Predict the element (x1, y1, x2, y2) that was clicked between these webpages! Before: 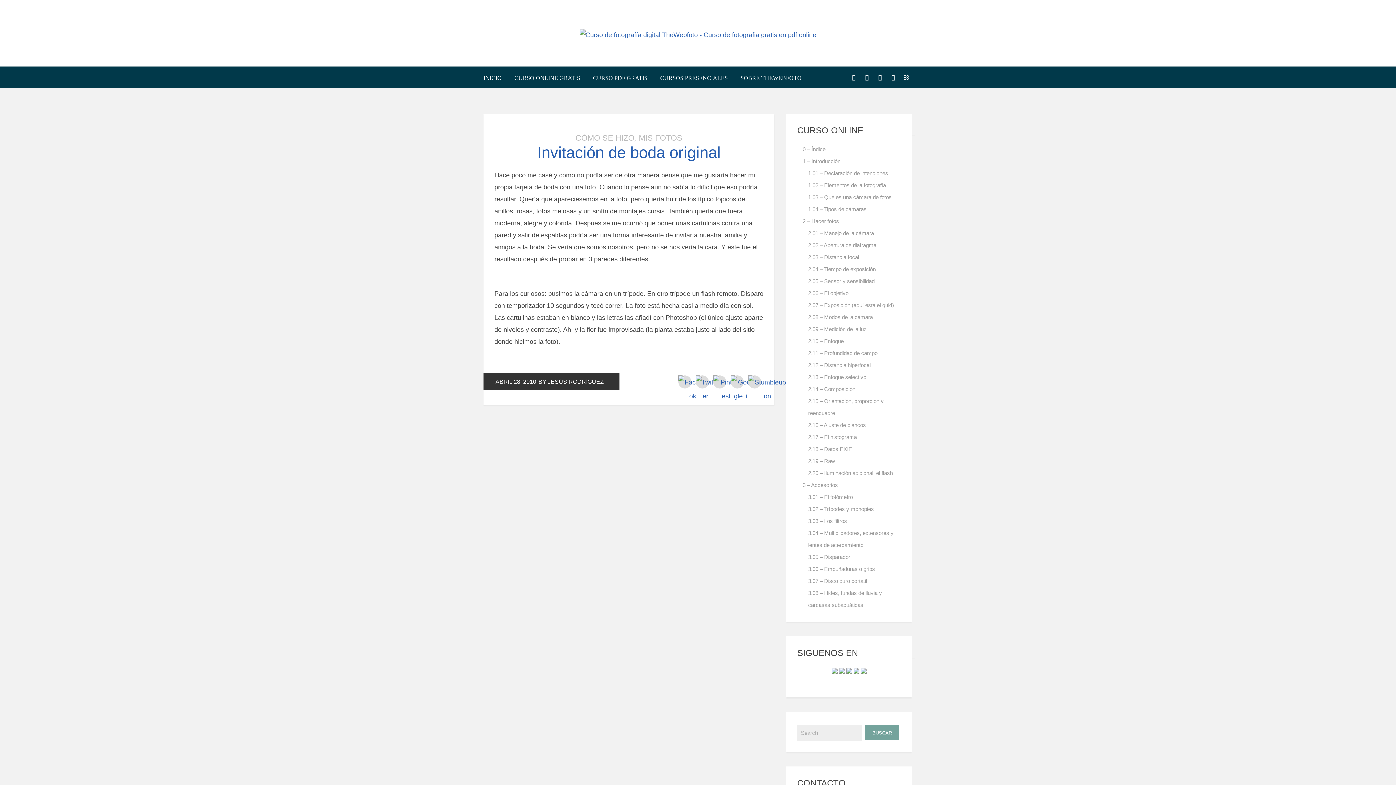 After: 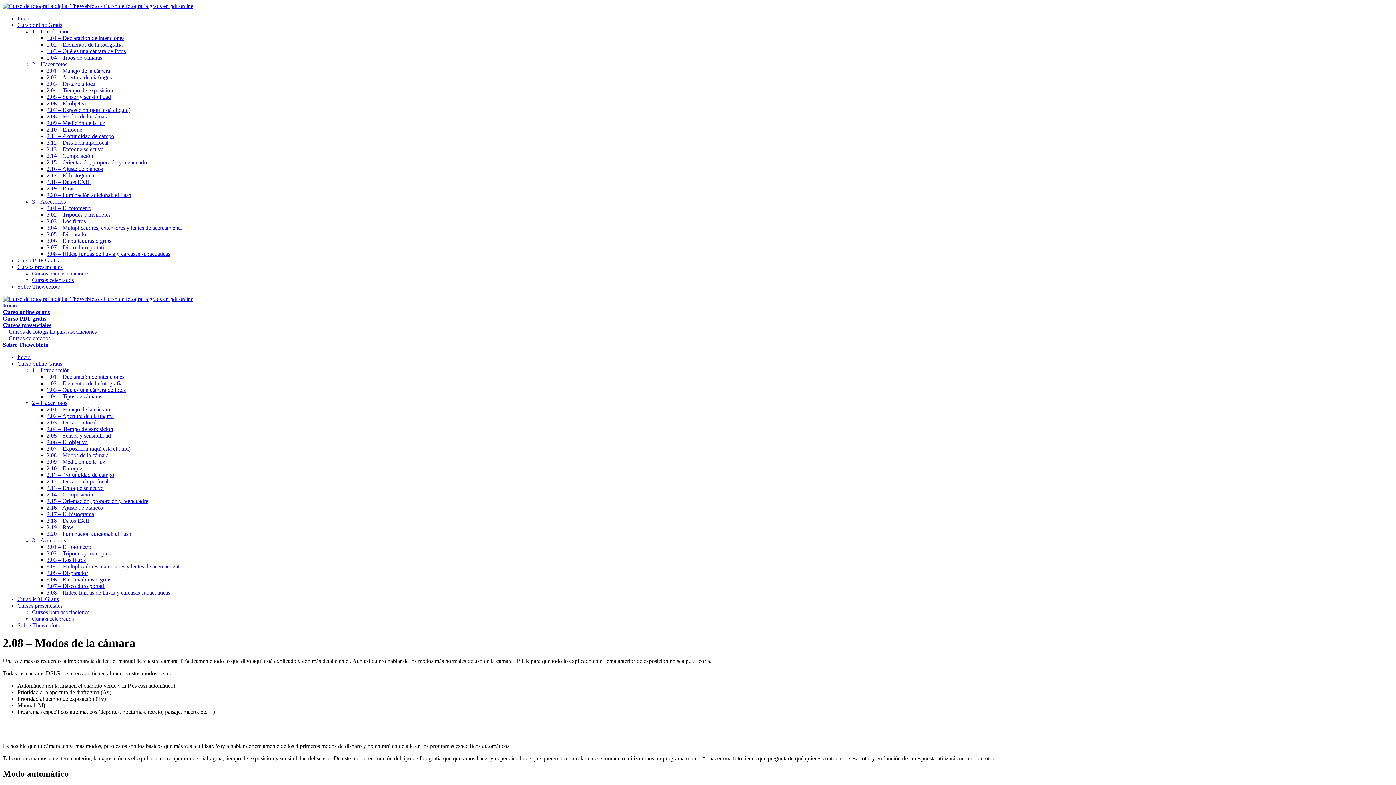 Action: bbox: (808, 314, 873, 320) label: 2.08 – Modos de la cámara